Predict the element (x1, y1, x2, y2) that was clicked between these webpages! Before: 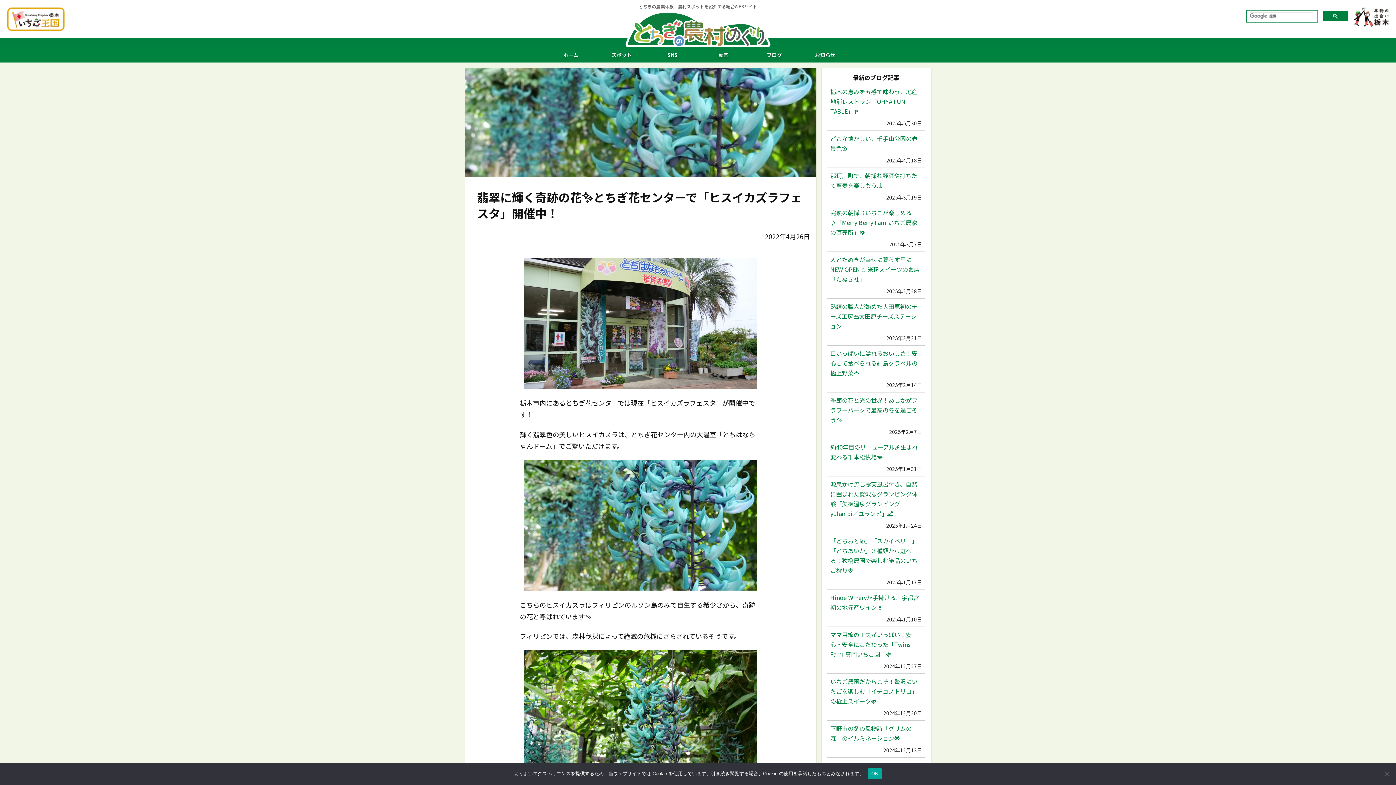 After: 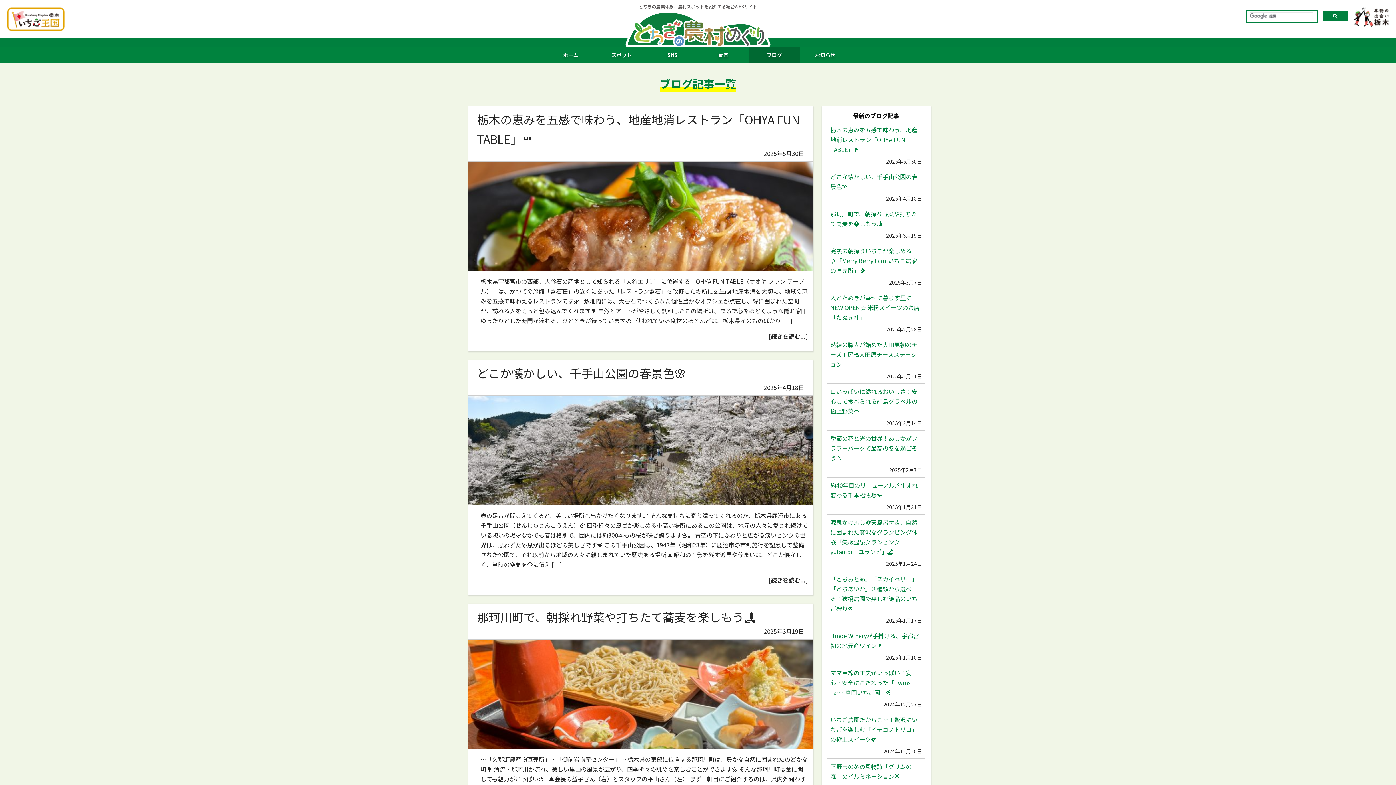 Action: bbox: (749, 47, 800, 62) label: ブログ